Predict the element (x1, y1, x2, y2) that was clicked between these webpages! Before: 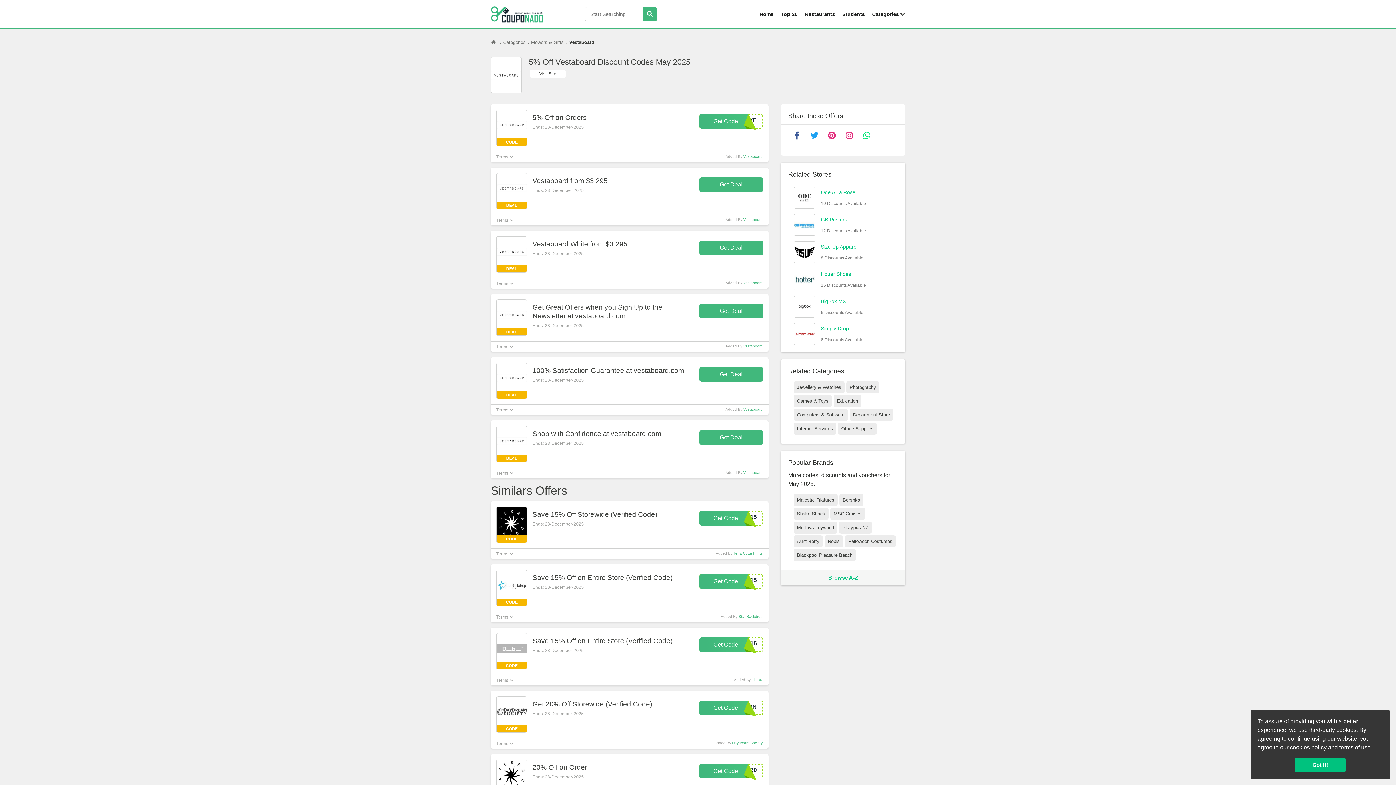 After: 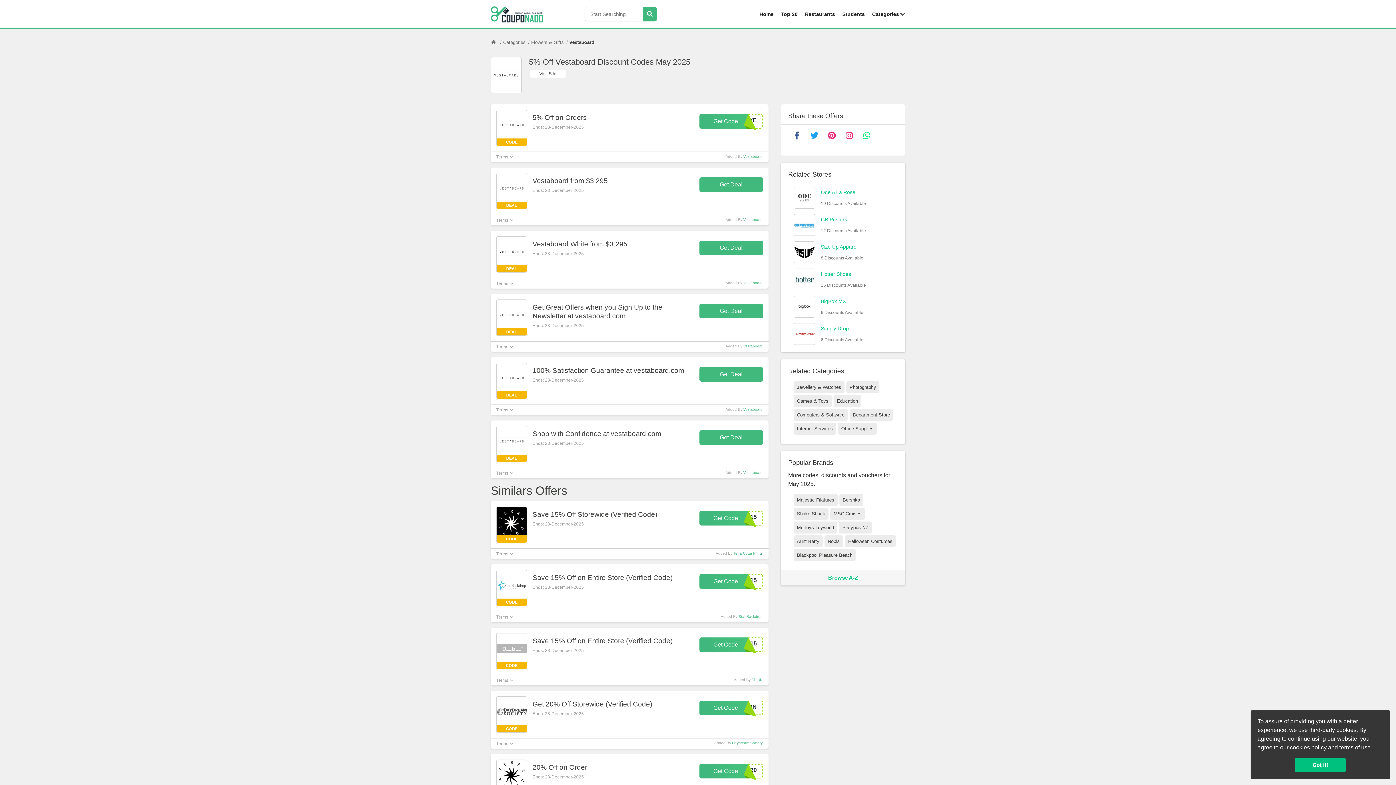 Action: bbox: (743, 470, 762, 474) label: Vestaboard